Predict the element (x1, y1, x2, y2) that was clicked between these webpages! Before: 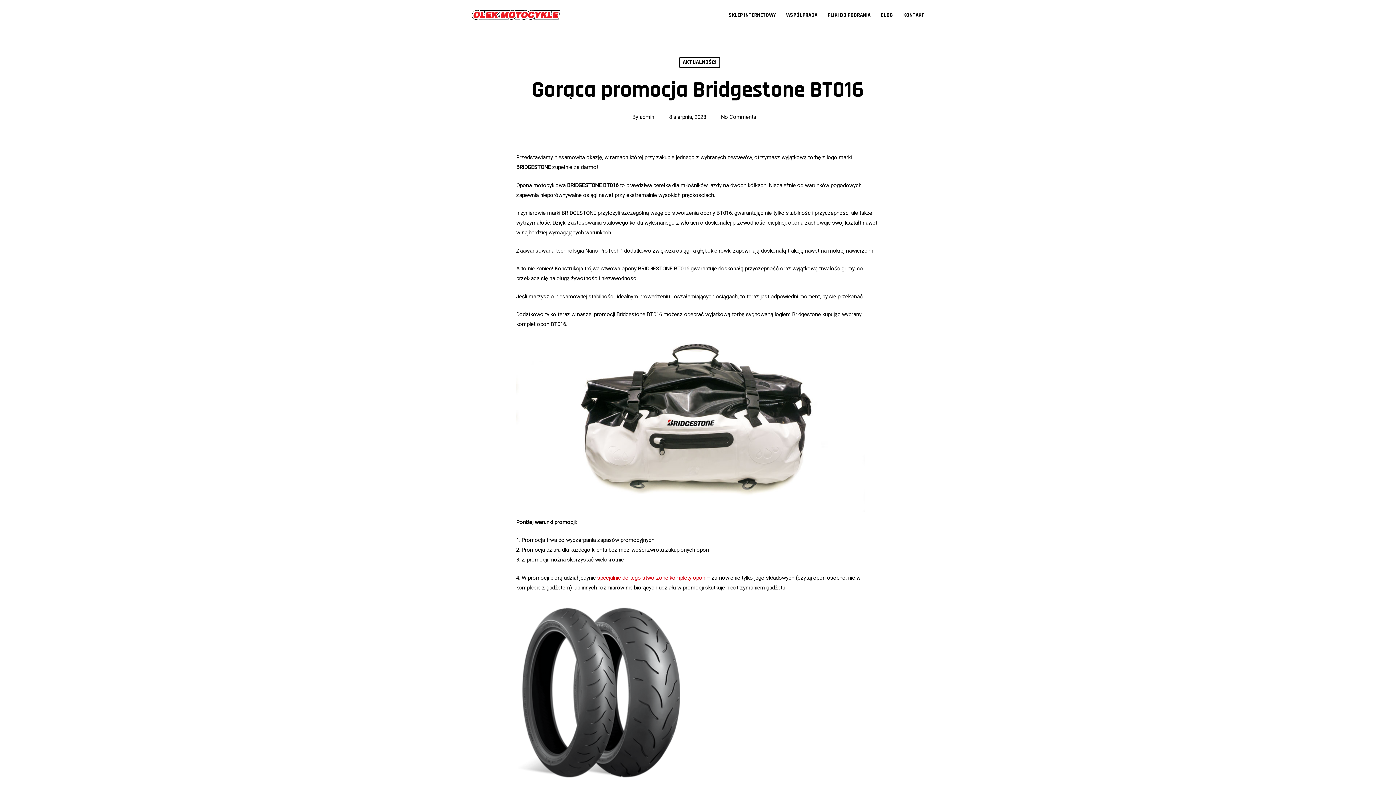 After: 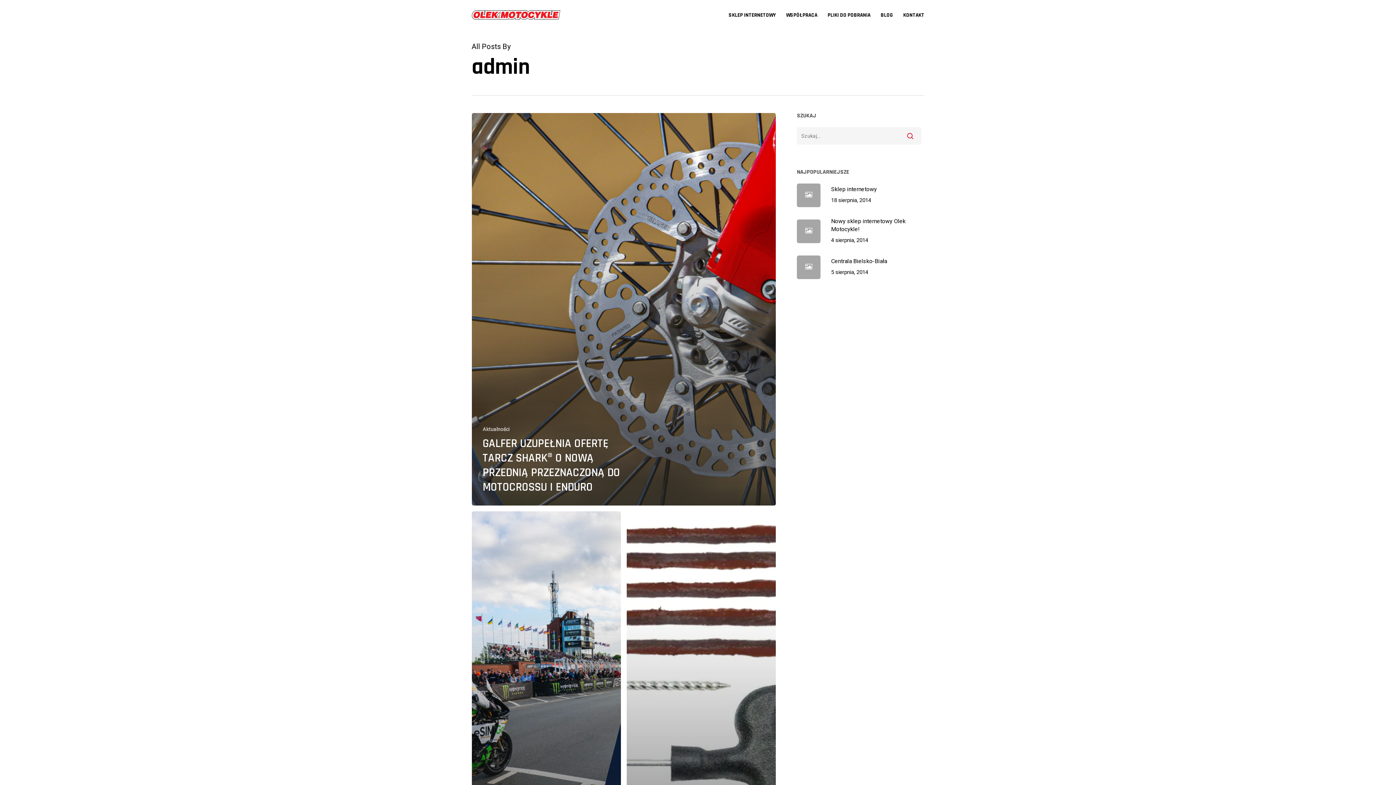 Action: label: admin bbox: (639, 113, 654, 120)